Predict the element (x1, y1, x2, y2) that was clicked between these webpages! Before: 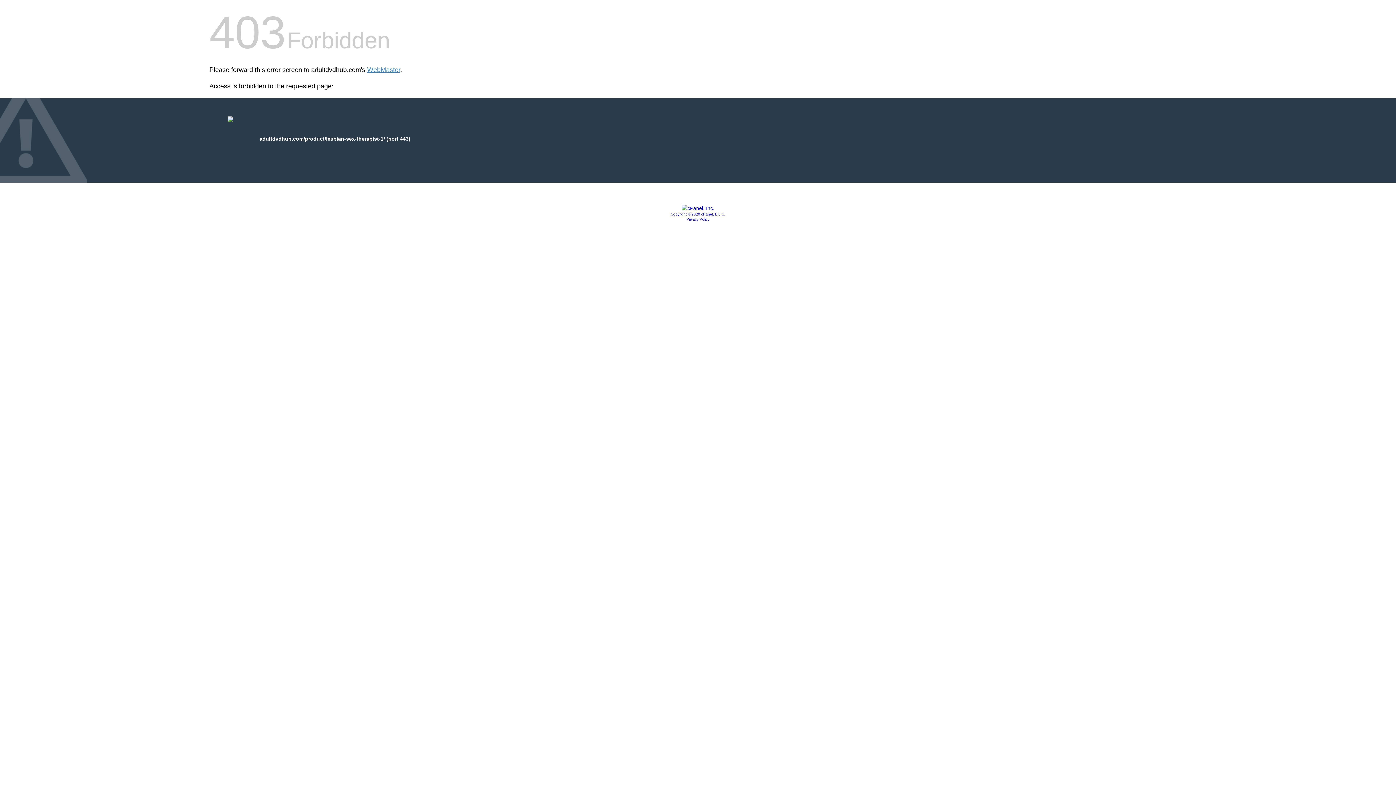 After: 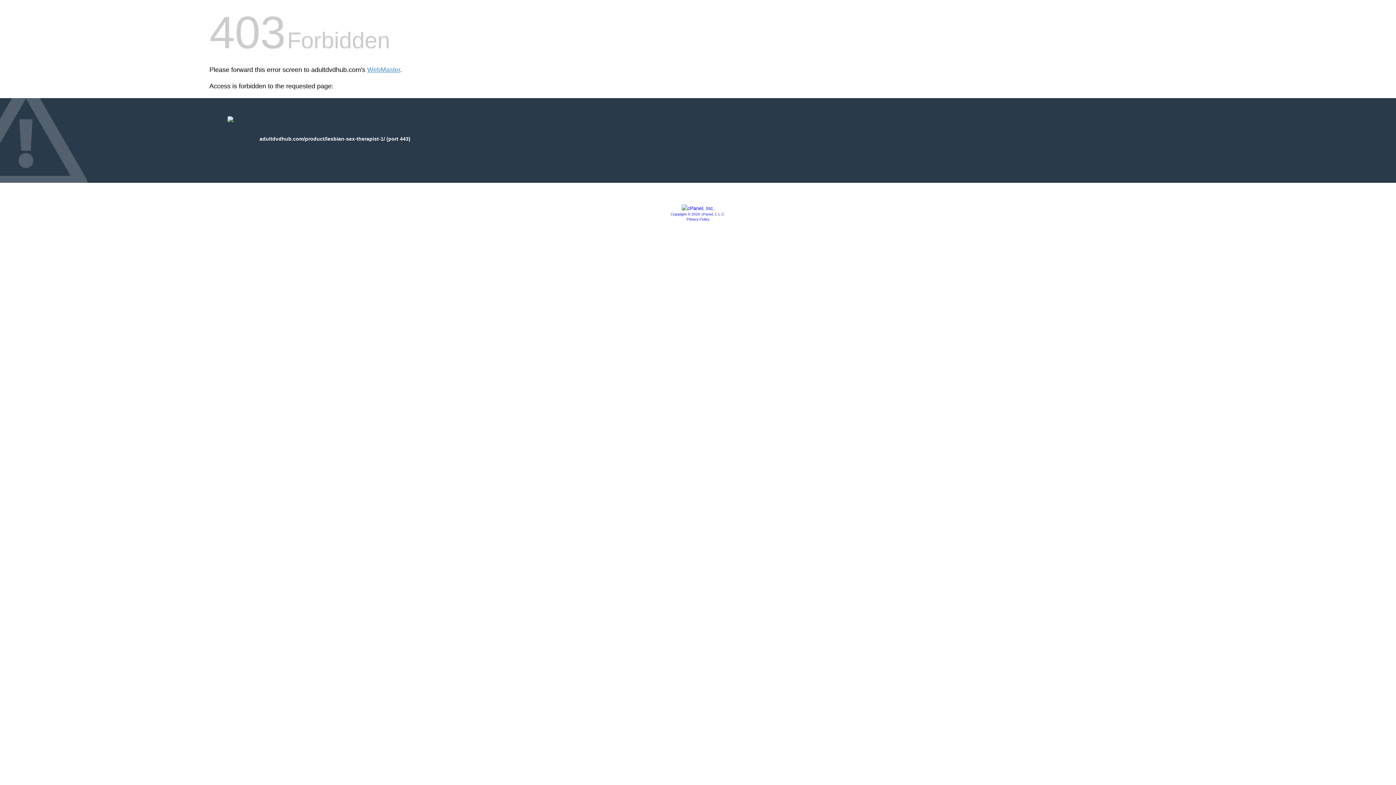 Action: label: Copyright © 2020 cPanel, L.L.C. bbox: (670, 212, 725, 216)